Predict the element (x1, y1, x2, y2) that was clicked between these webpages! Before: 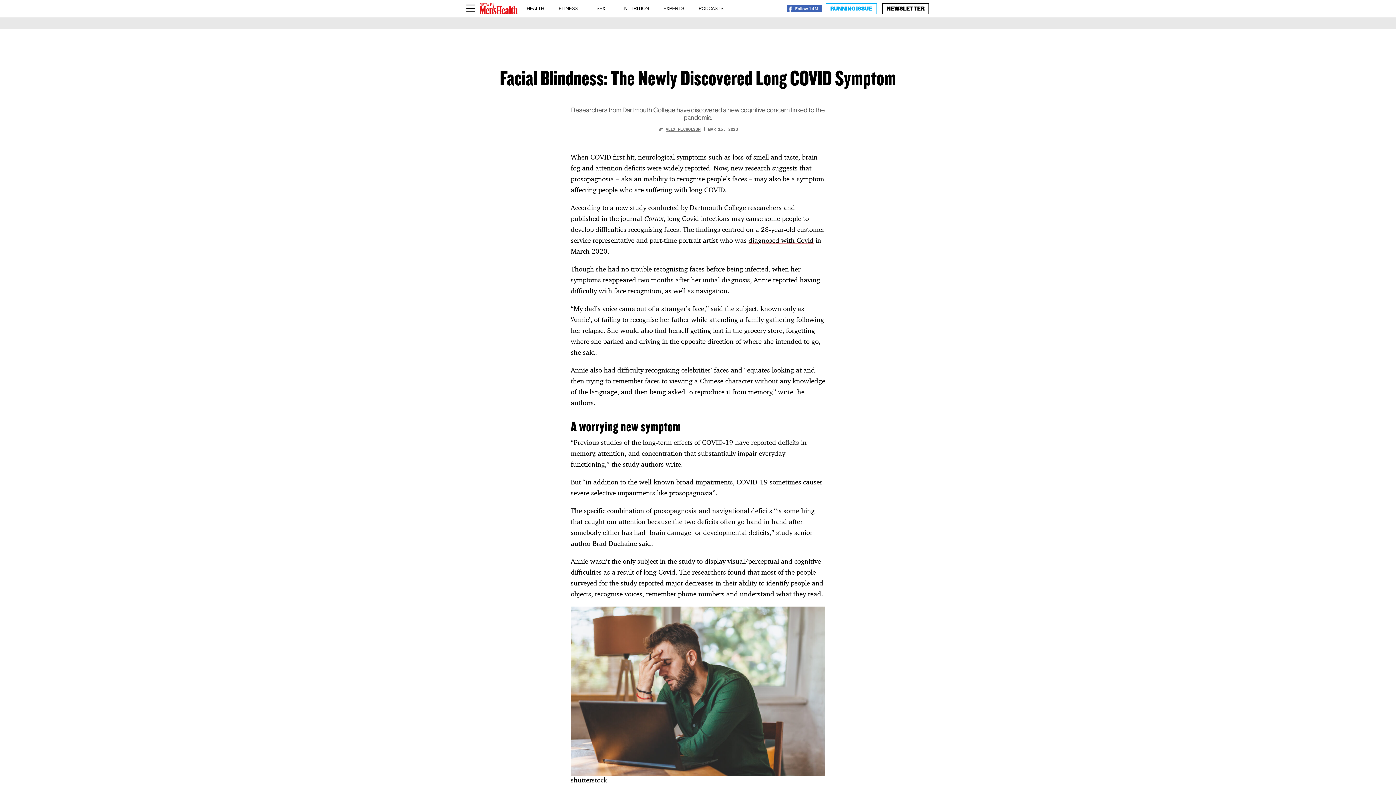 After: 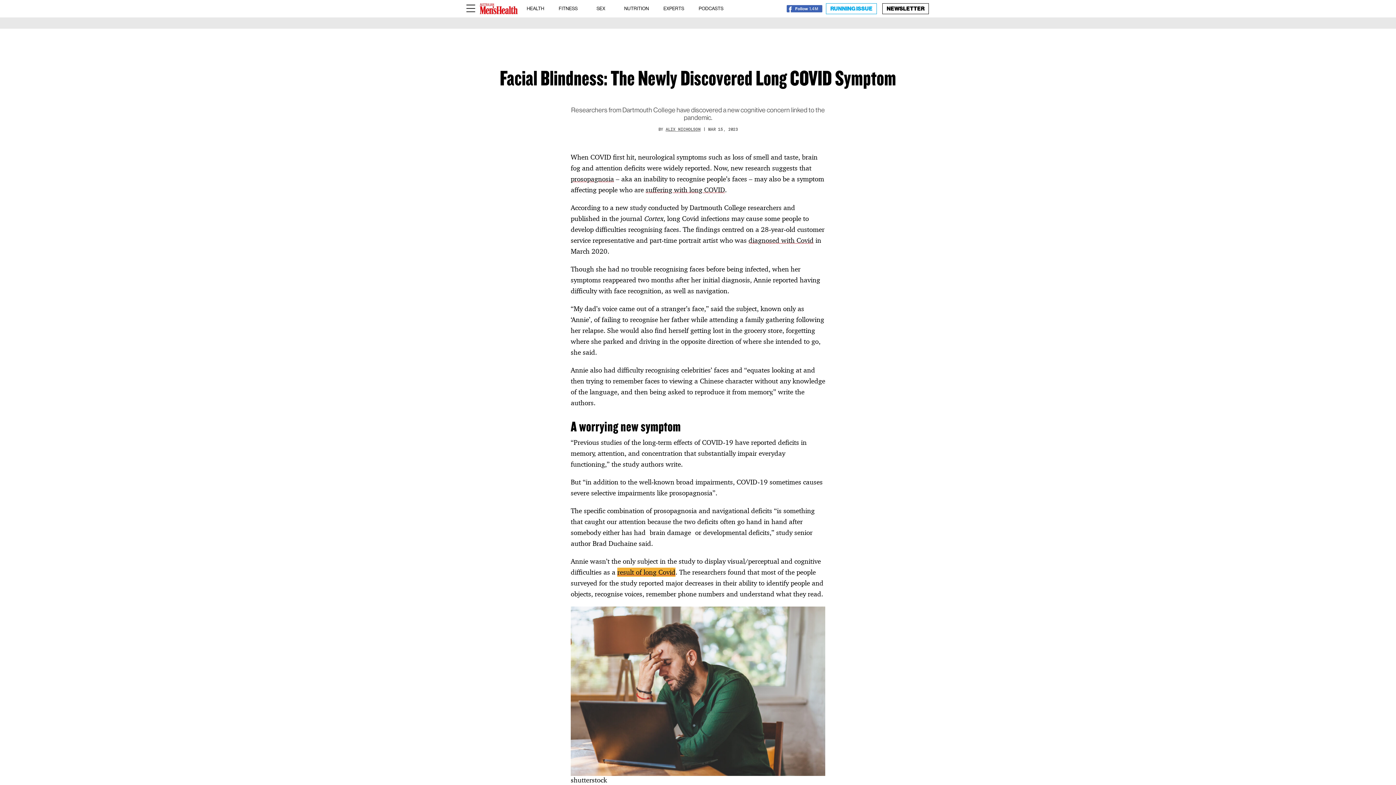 Action: label: result of long Covid bbox: (617, 567, 675, 577)